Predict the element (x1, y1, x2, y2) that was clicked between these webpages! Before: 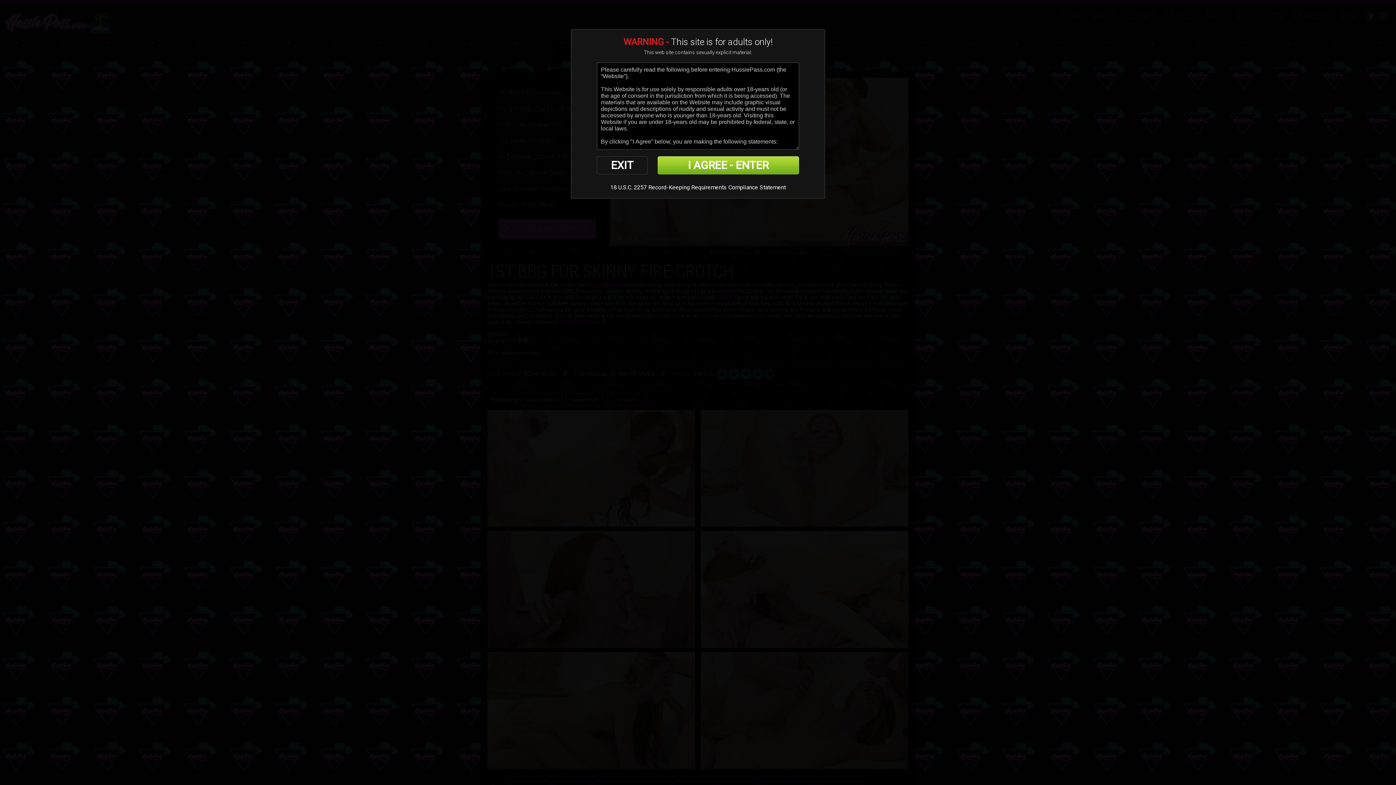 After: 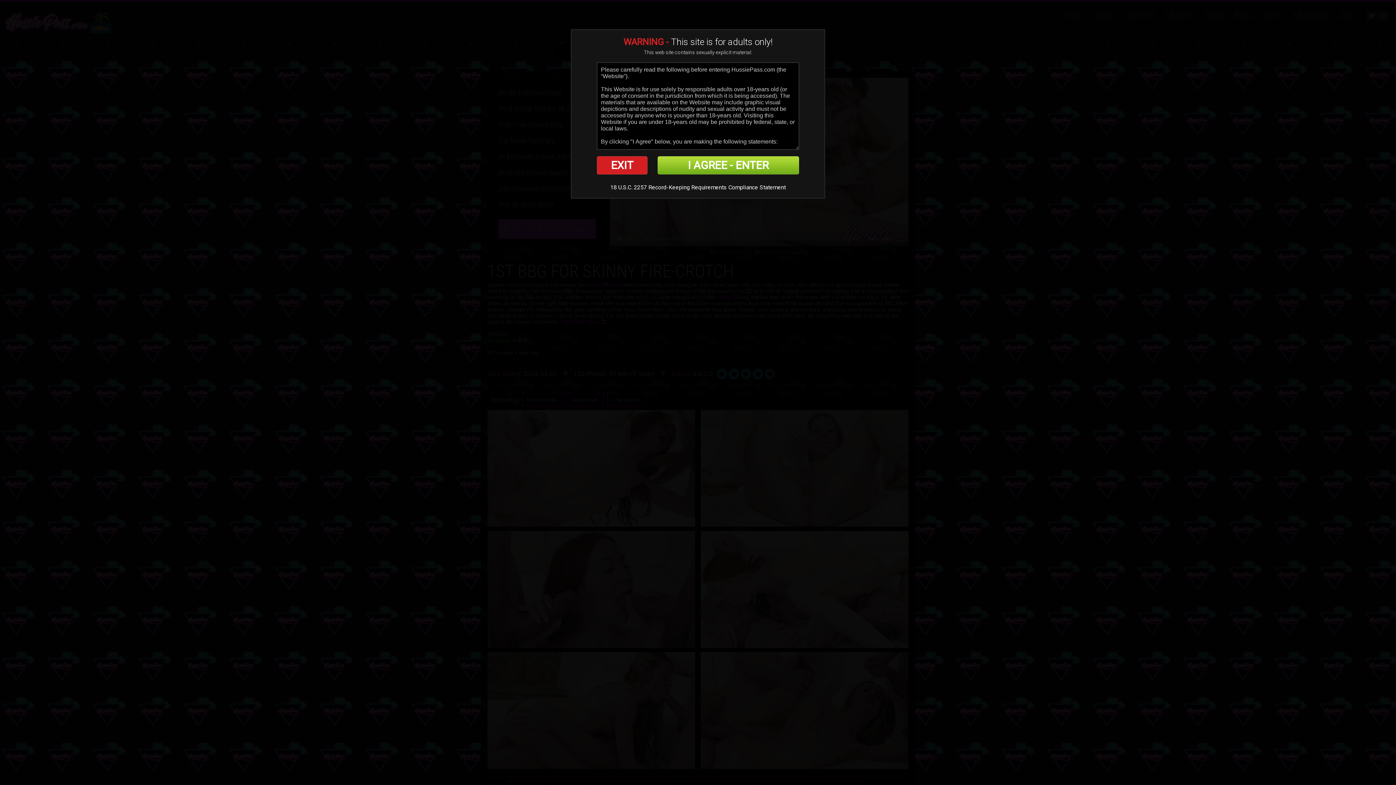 Action: label: EXIT bbox: (597, 156, 647, 174)